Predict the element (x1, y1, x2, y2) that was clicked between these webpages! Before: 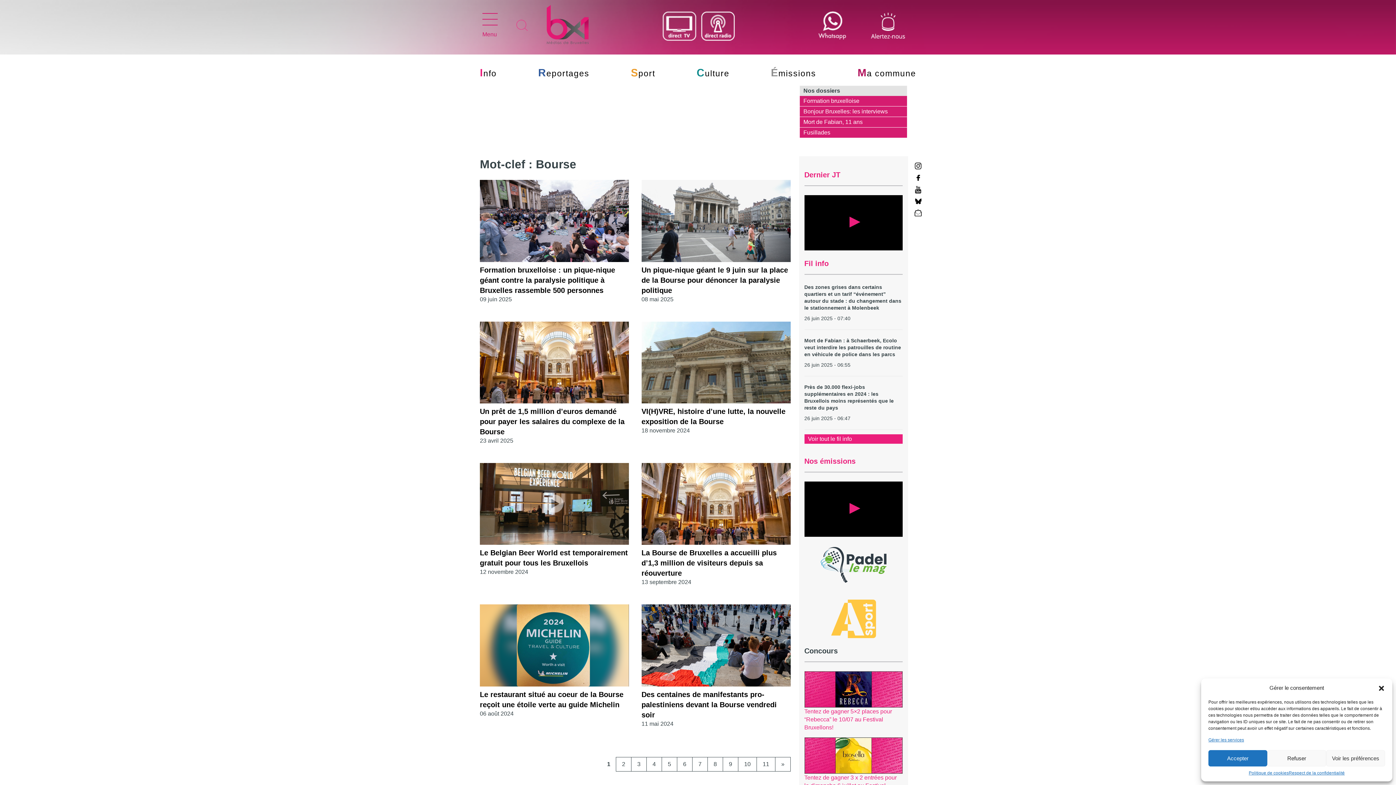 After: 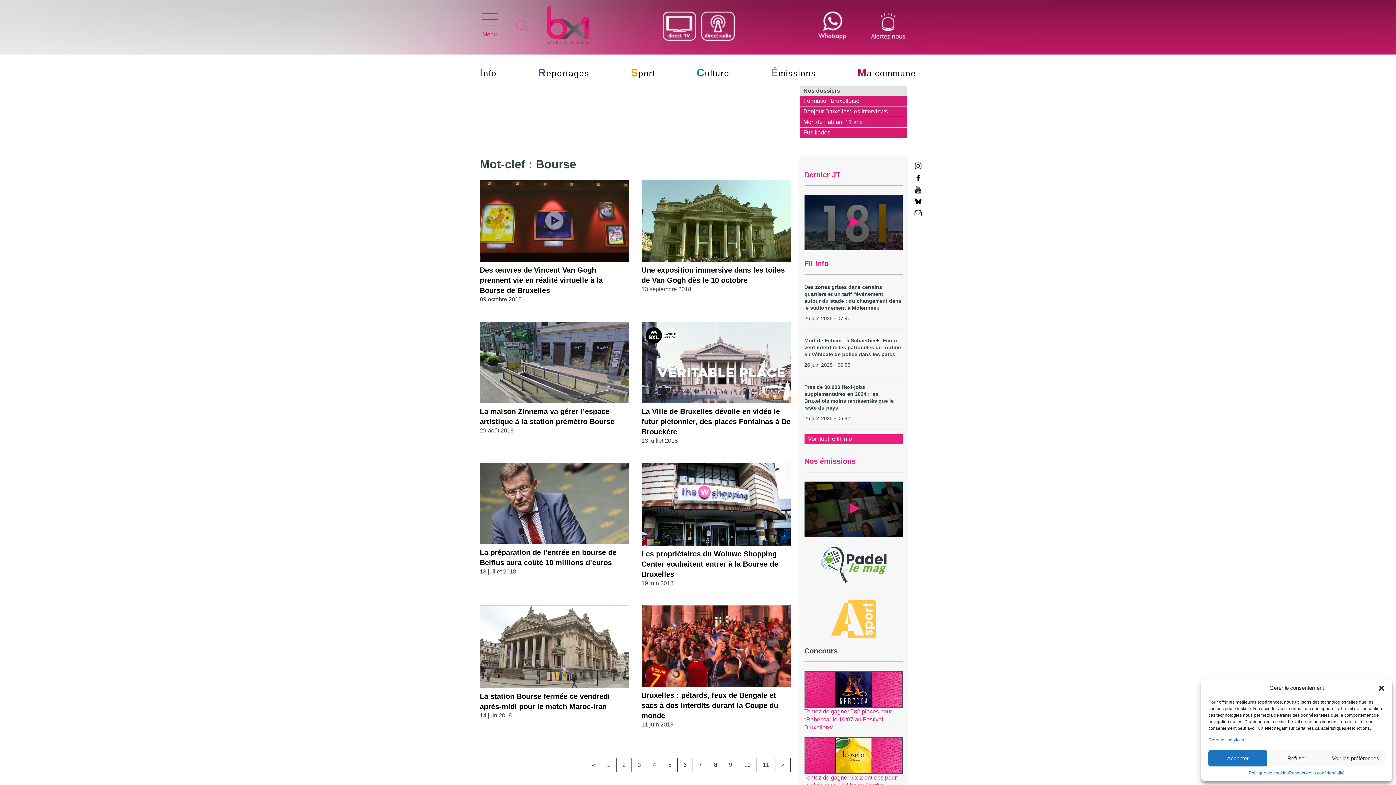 Action: bbox: (707, 757, 723, 771) label: Go to page 8